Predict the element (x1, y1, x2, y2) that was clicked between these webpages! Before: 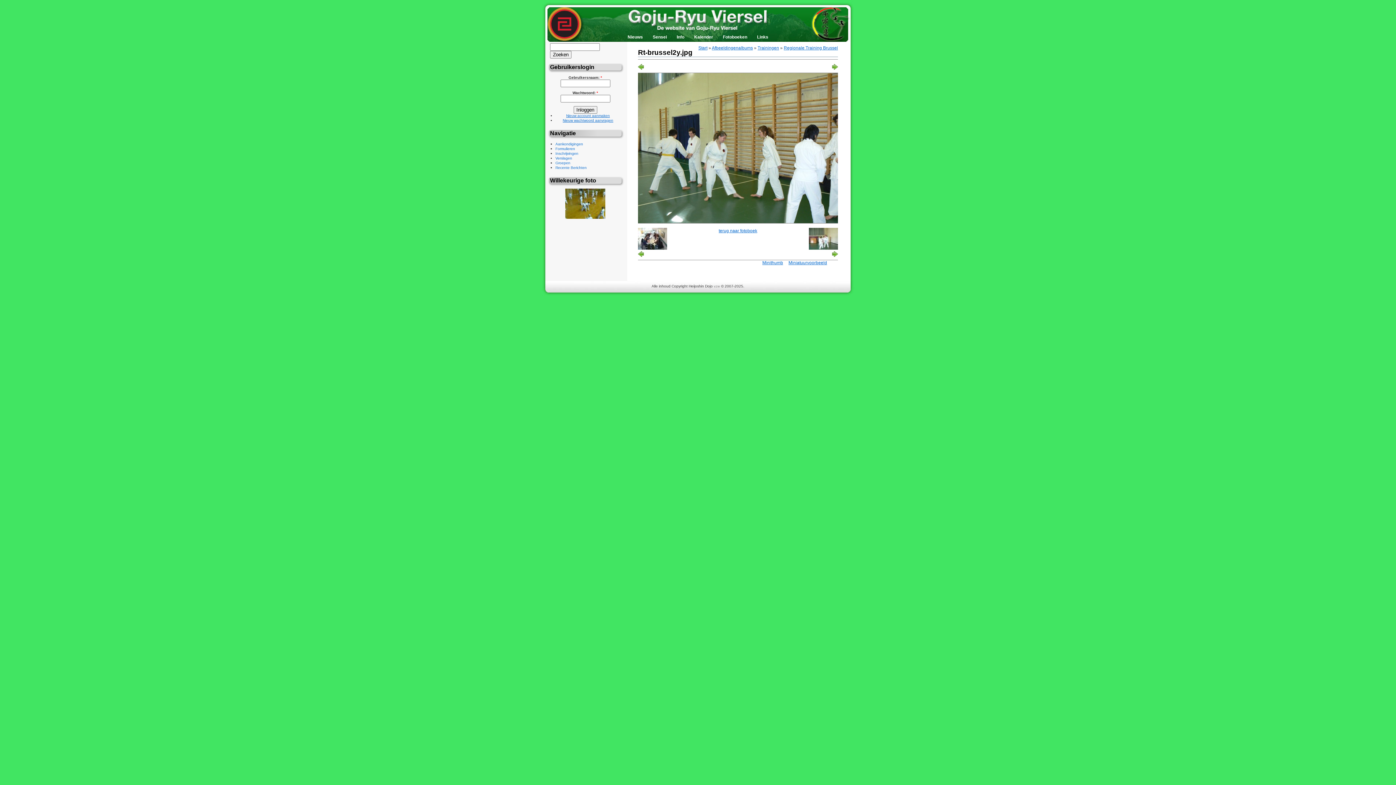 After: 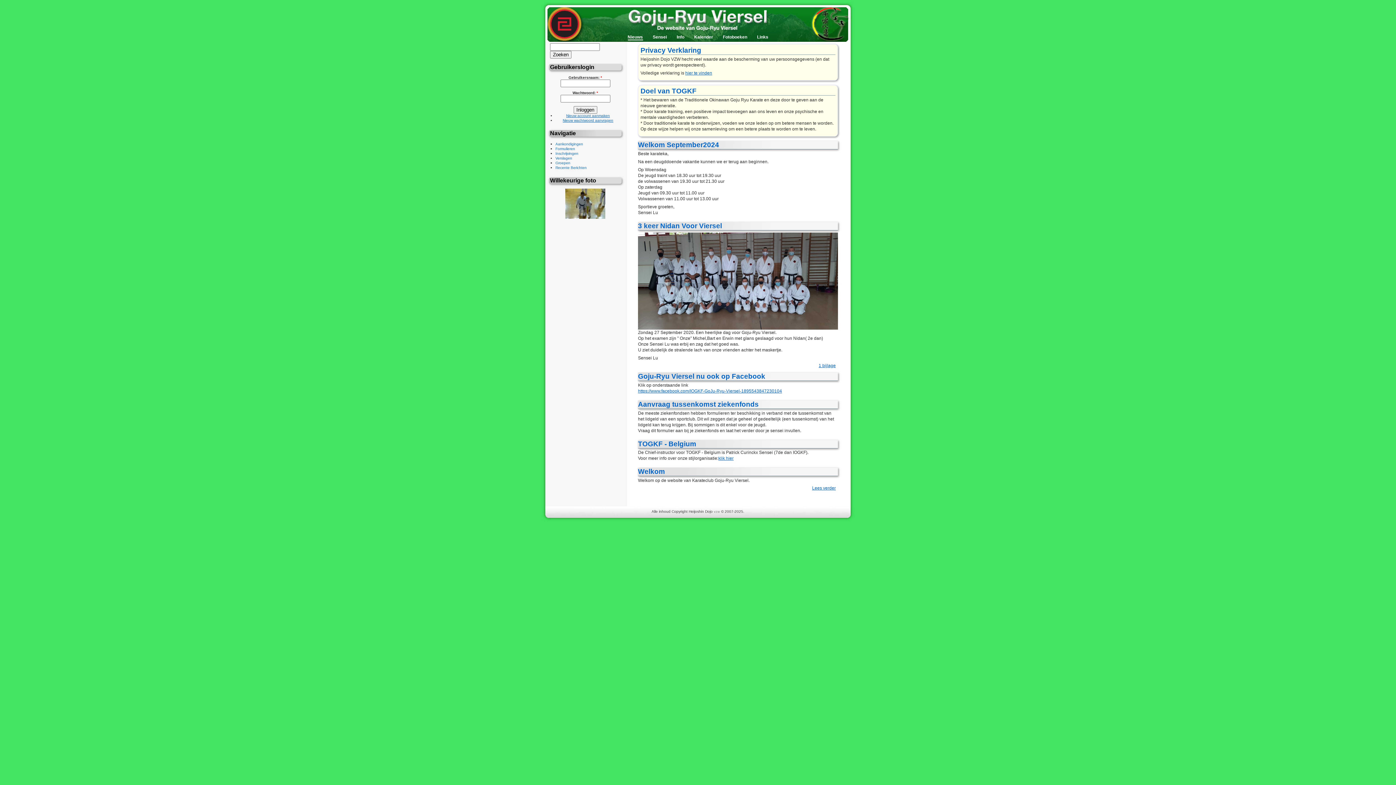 Action: label: Nieuws bbox: (627, 34, 643, 39)